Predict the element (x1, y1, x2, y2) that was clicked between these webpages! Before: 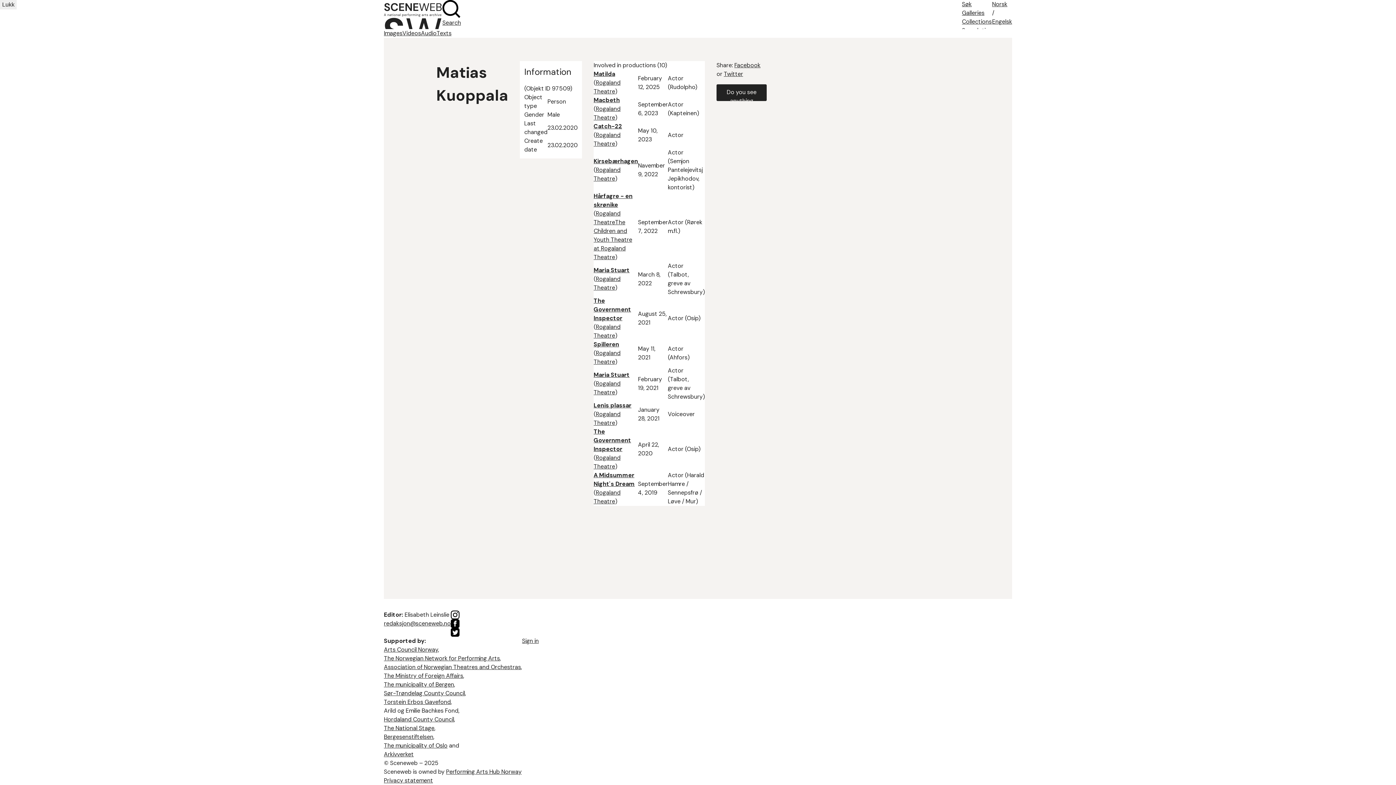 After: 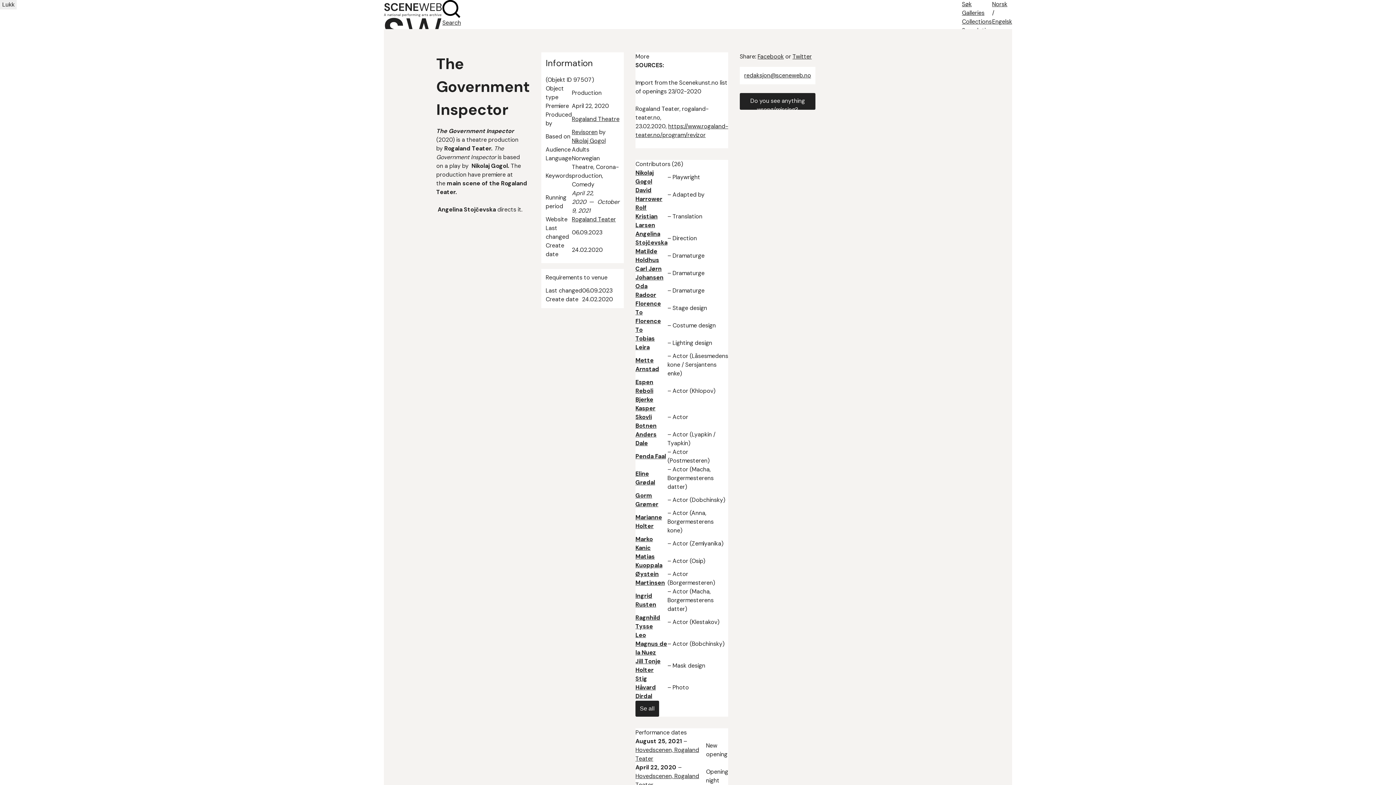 Action: bbox: (593, 297, 631, 322) label: The Government Inspector